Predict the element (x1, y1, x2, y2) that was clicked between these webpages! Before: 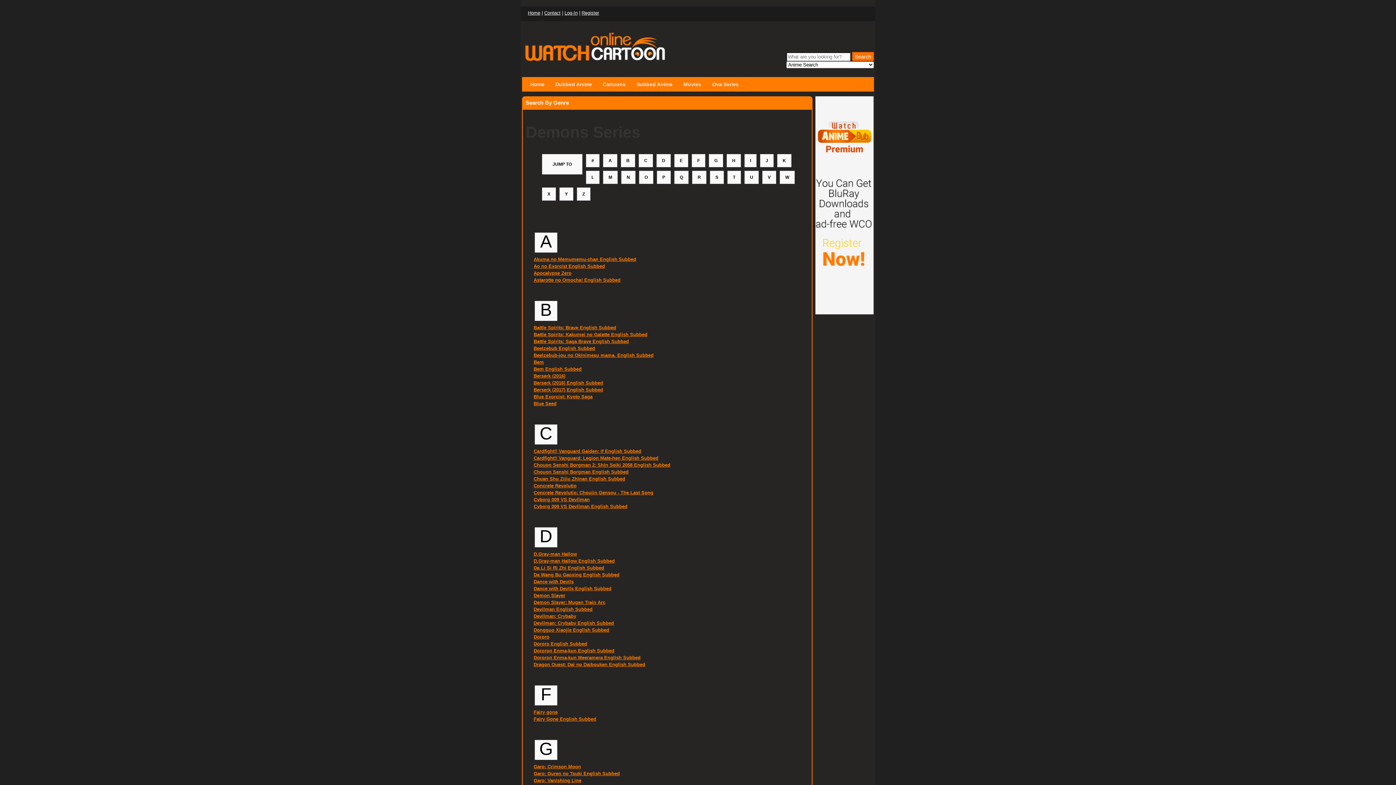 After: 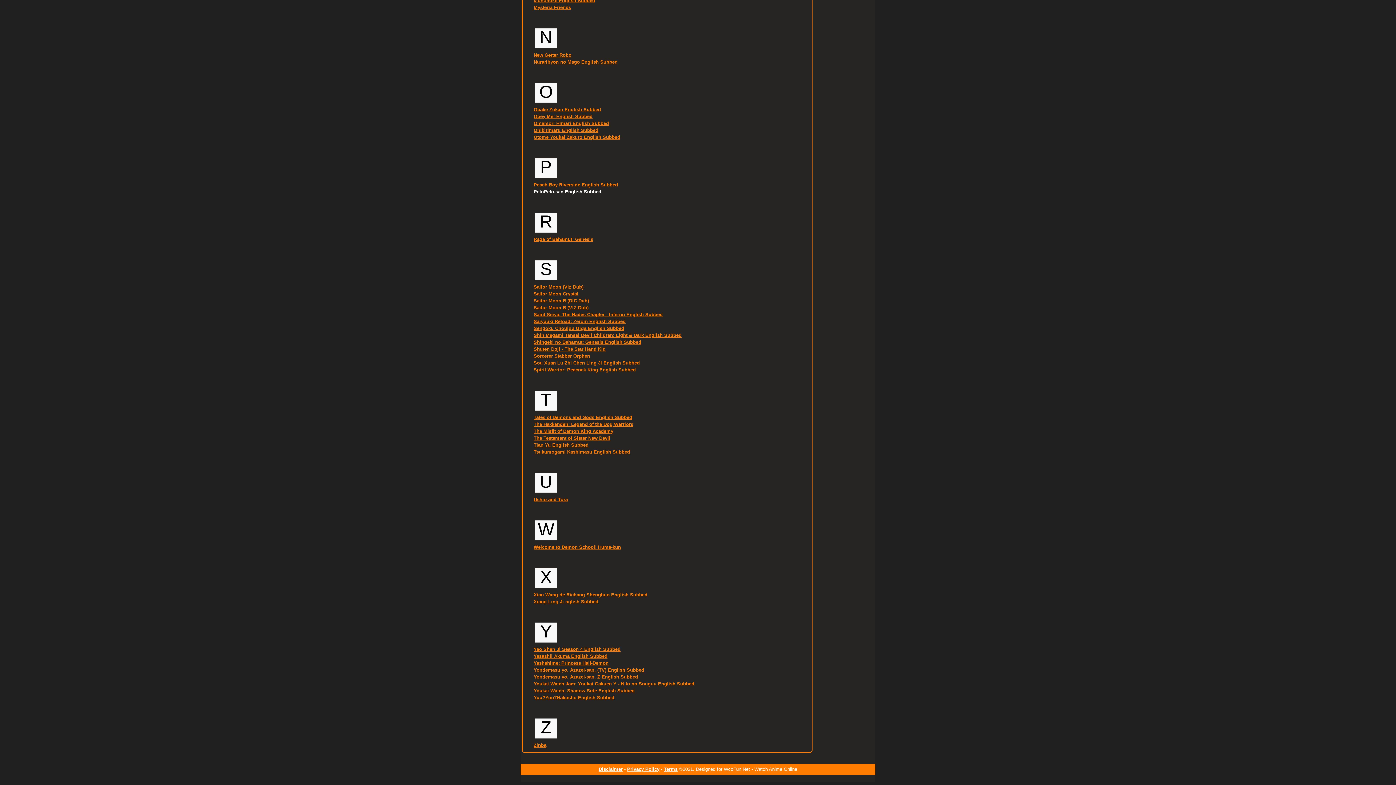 Action: bbox: (542, 187, 555, 200) label: X